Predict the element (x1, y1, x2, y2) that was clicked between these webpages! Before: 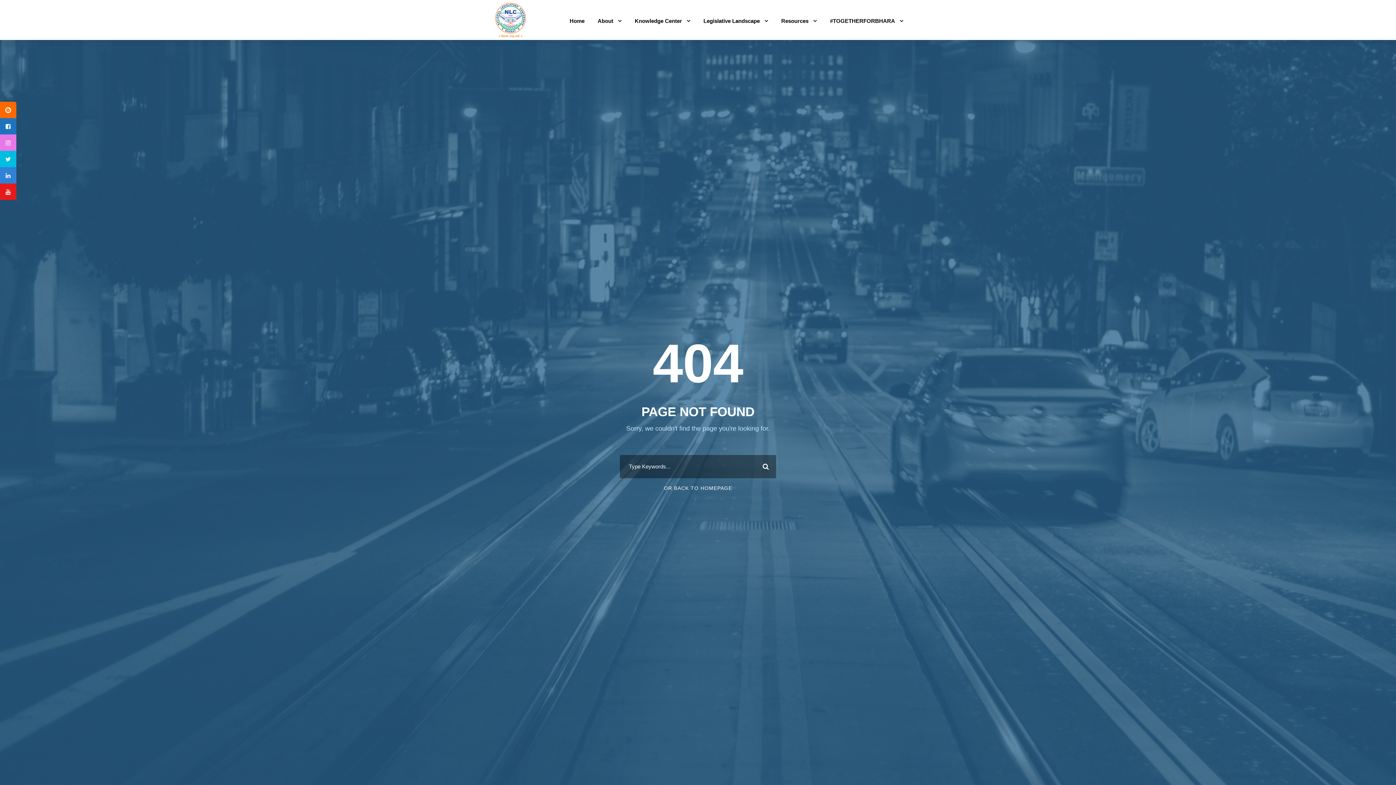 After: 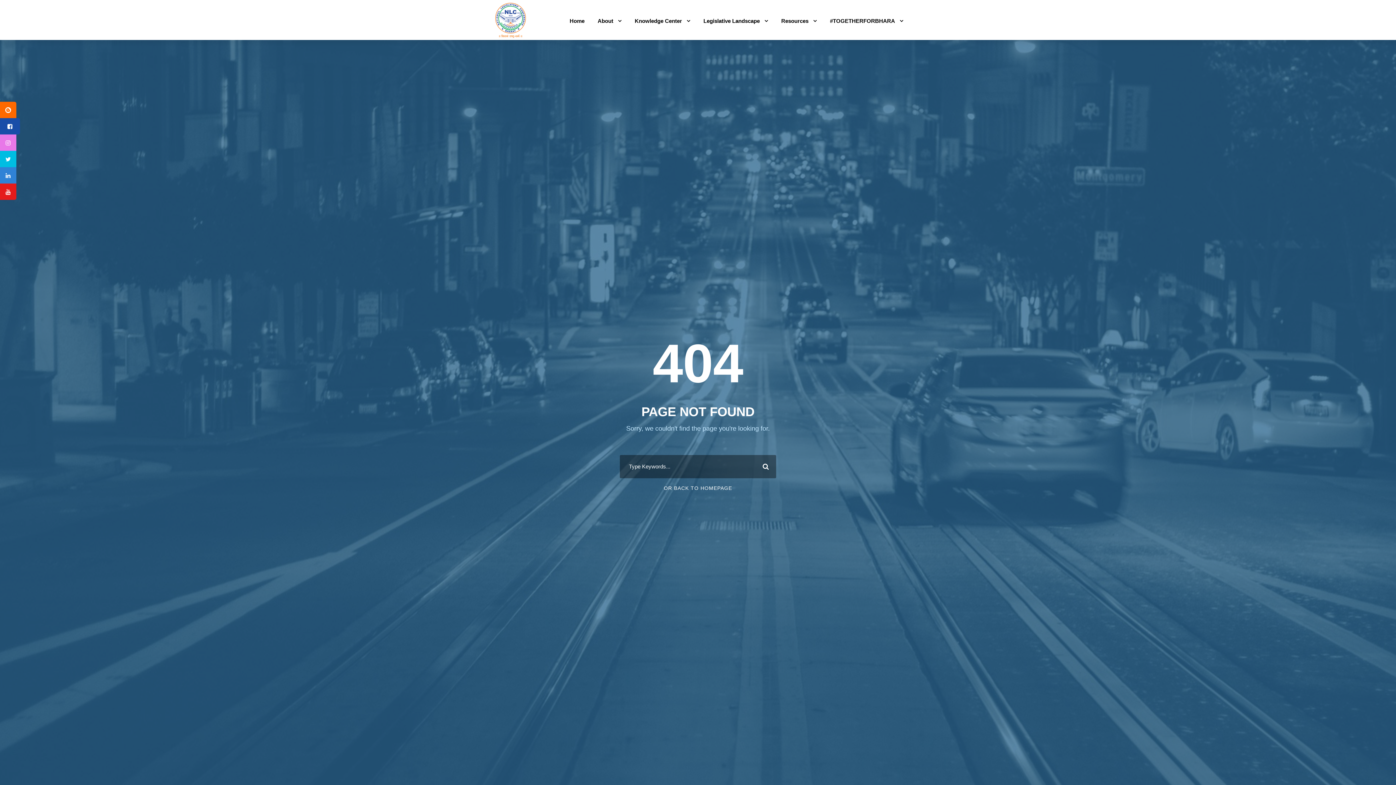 Action: bbox: (0, 118, 16, 134)